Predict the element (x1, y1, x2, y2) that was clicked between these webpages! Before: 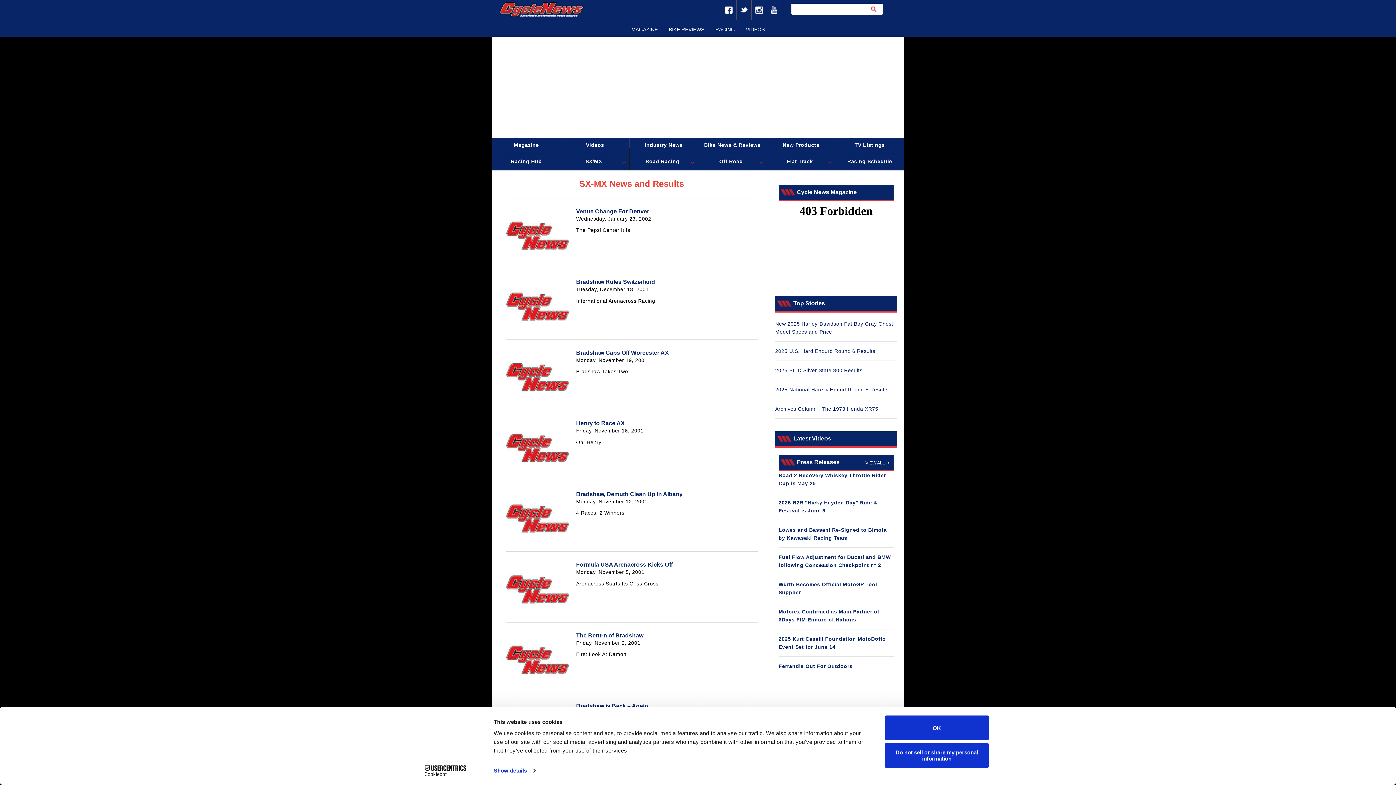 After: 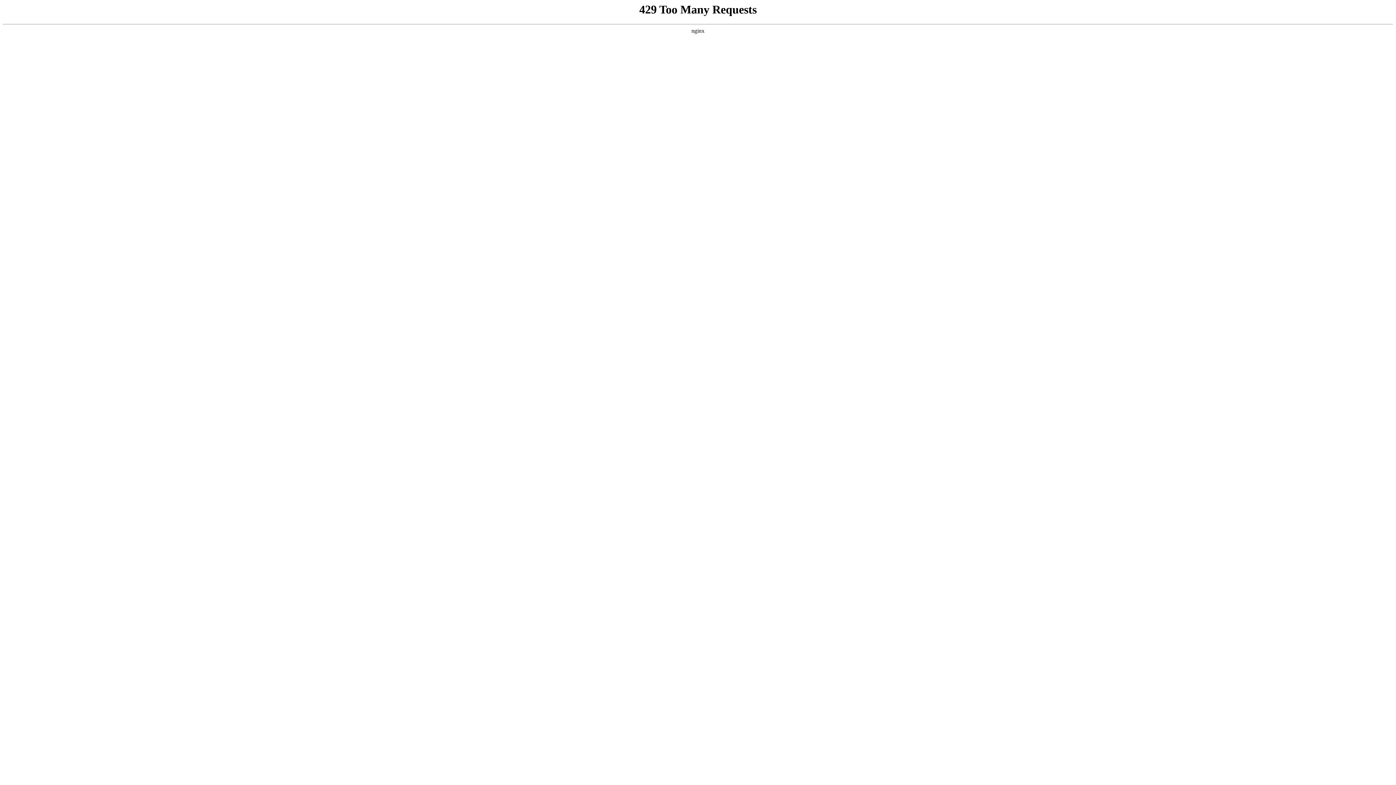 Action: label: Racing Schedule bbox: (835, 154, 904, 170)